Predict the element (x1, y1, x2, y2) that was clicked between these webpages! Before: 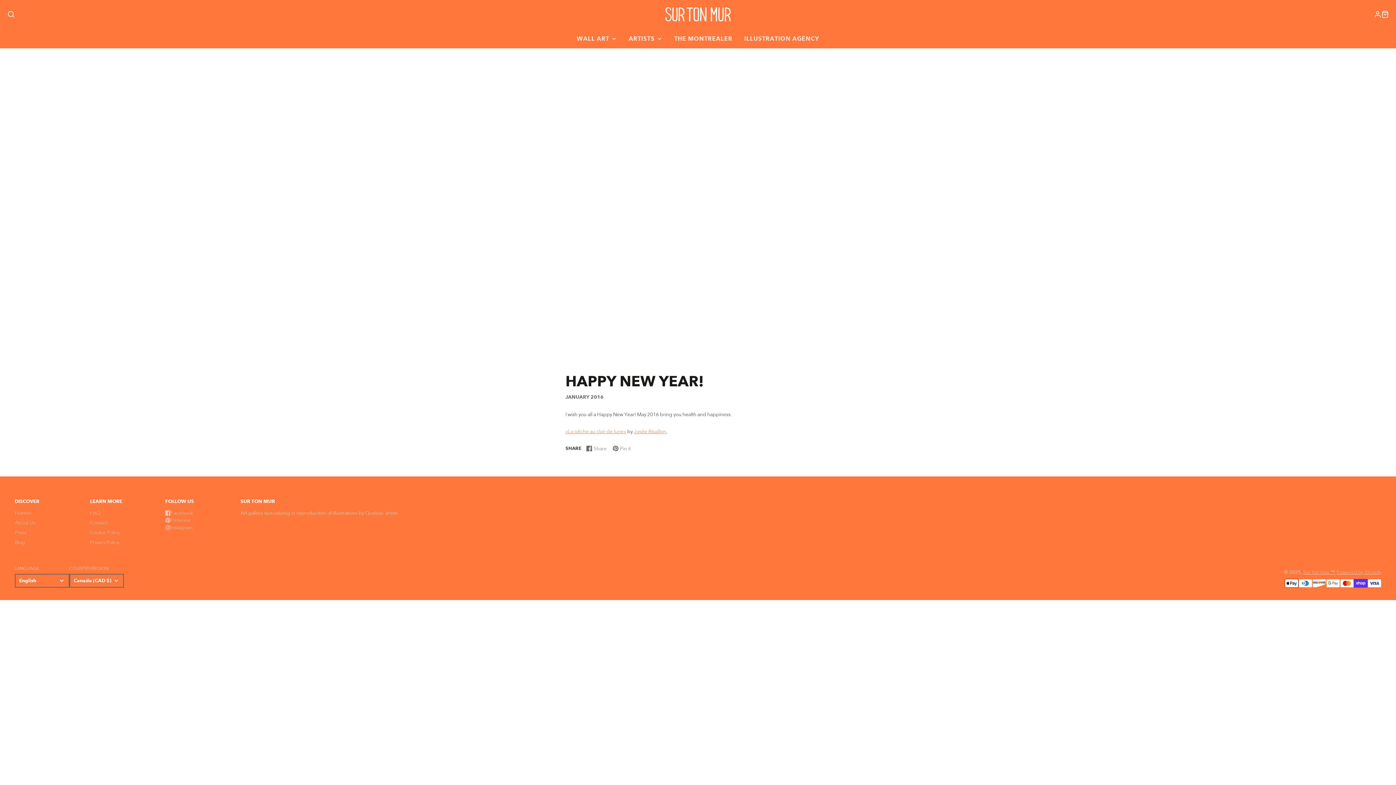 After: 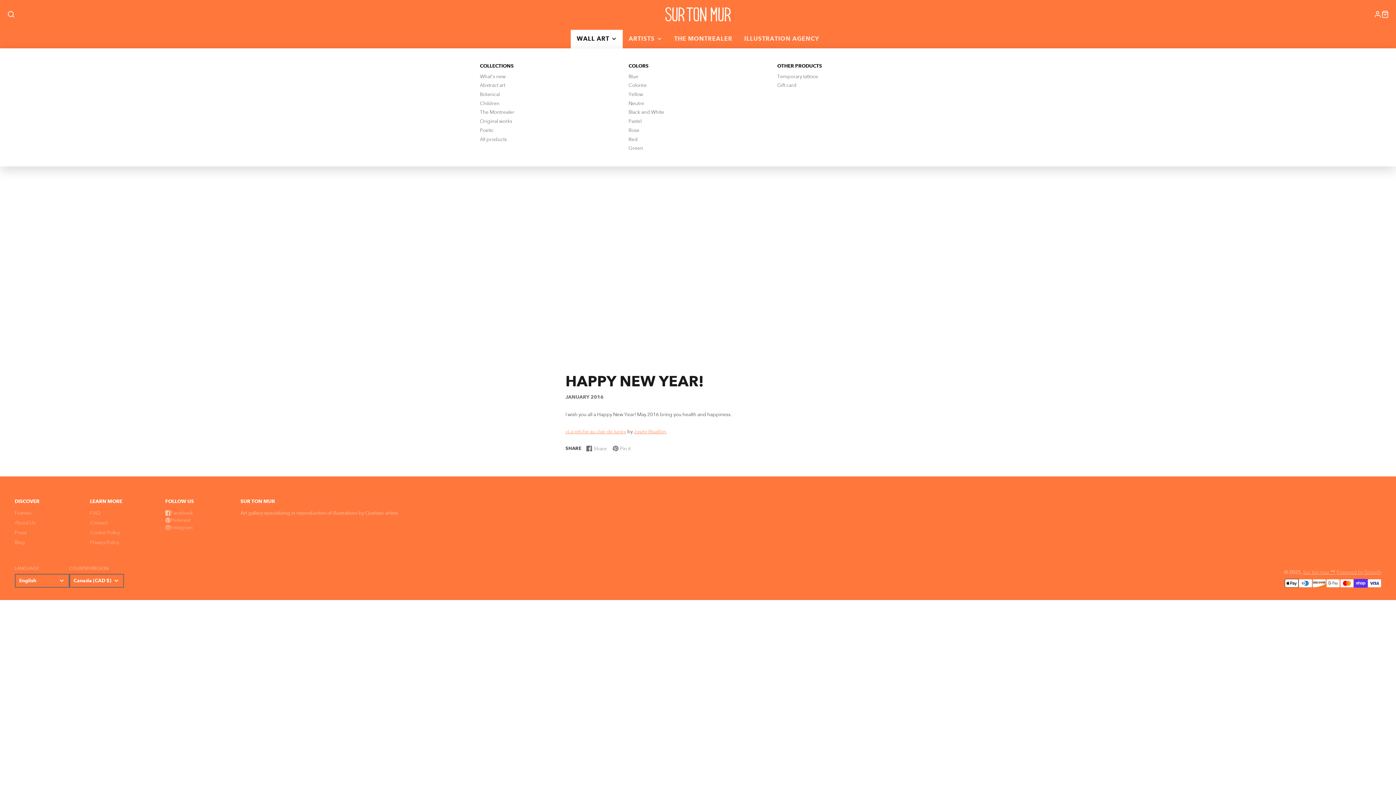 Action: bbox: (571, 29, 622, 48) label: WALL ART